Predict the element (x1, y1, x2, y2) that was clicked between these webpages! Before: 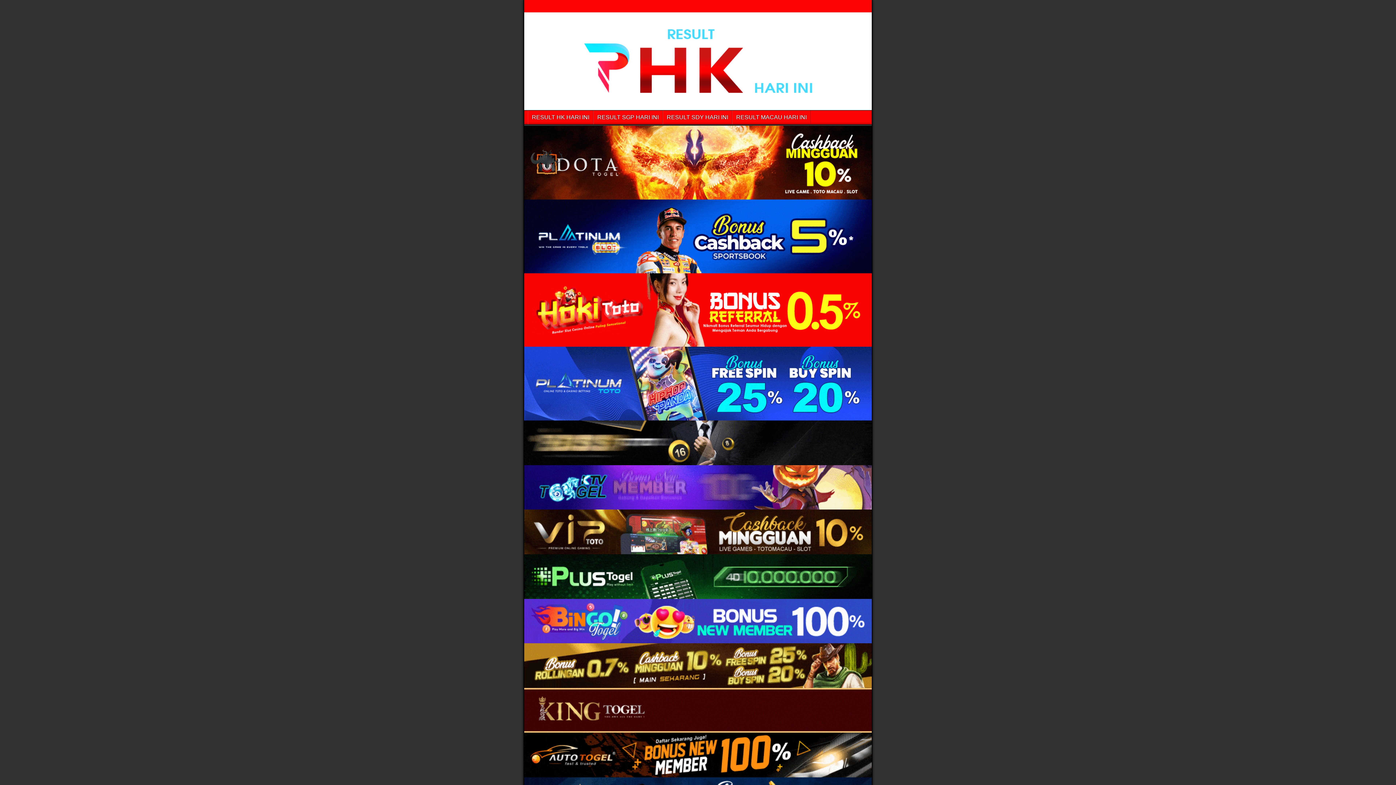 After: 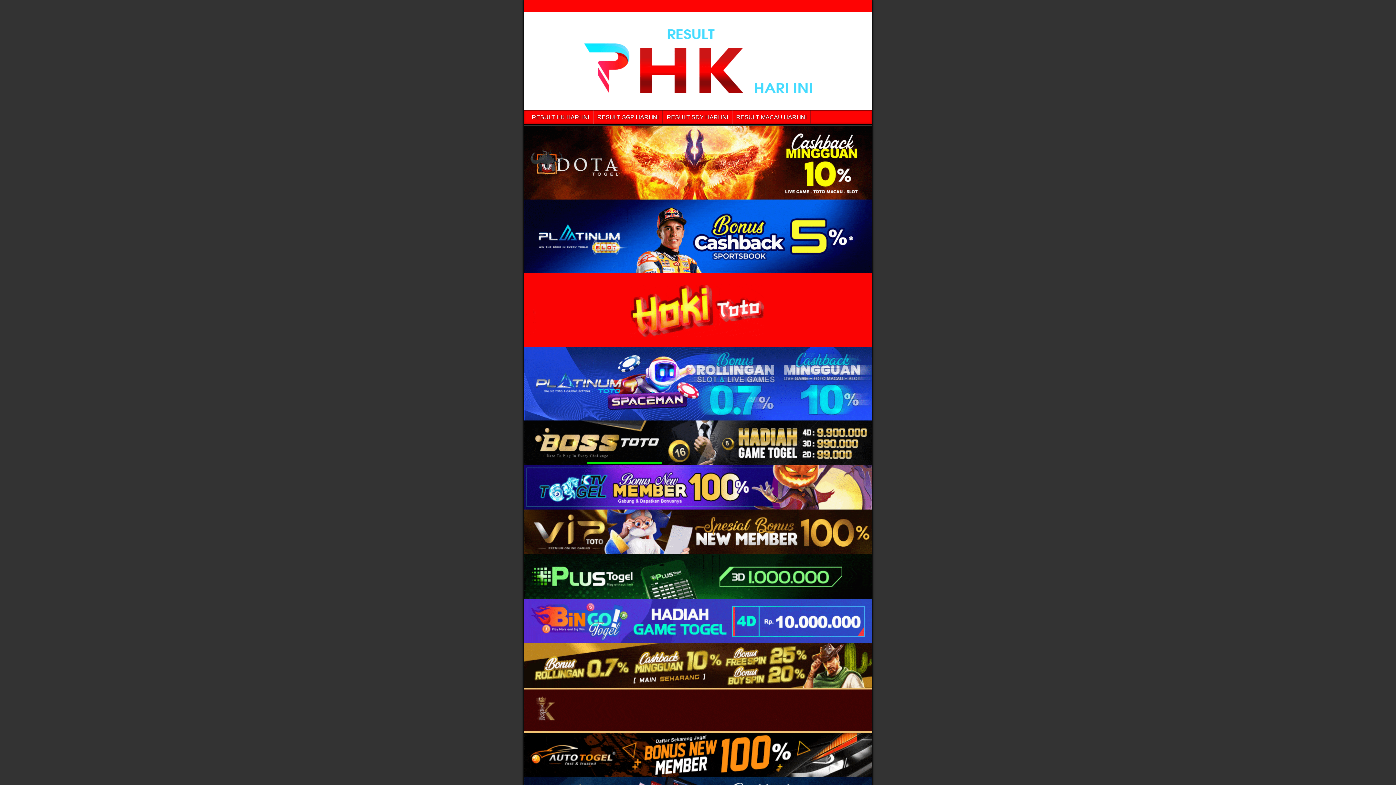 Action: bbox: (524, 273, 872, 347)